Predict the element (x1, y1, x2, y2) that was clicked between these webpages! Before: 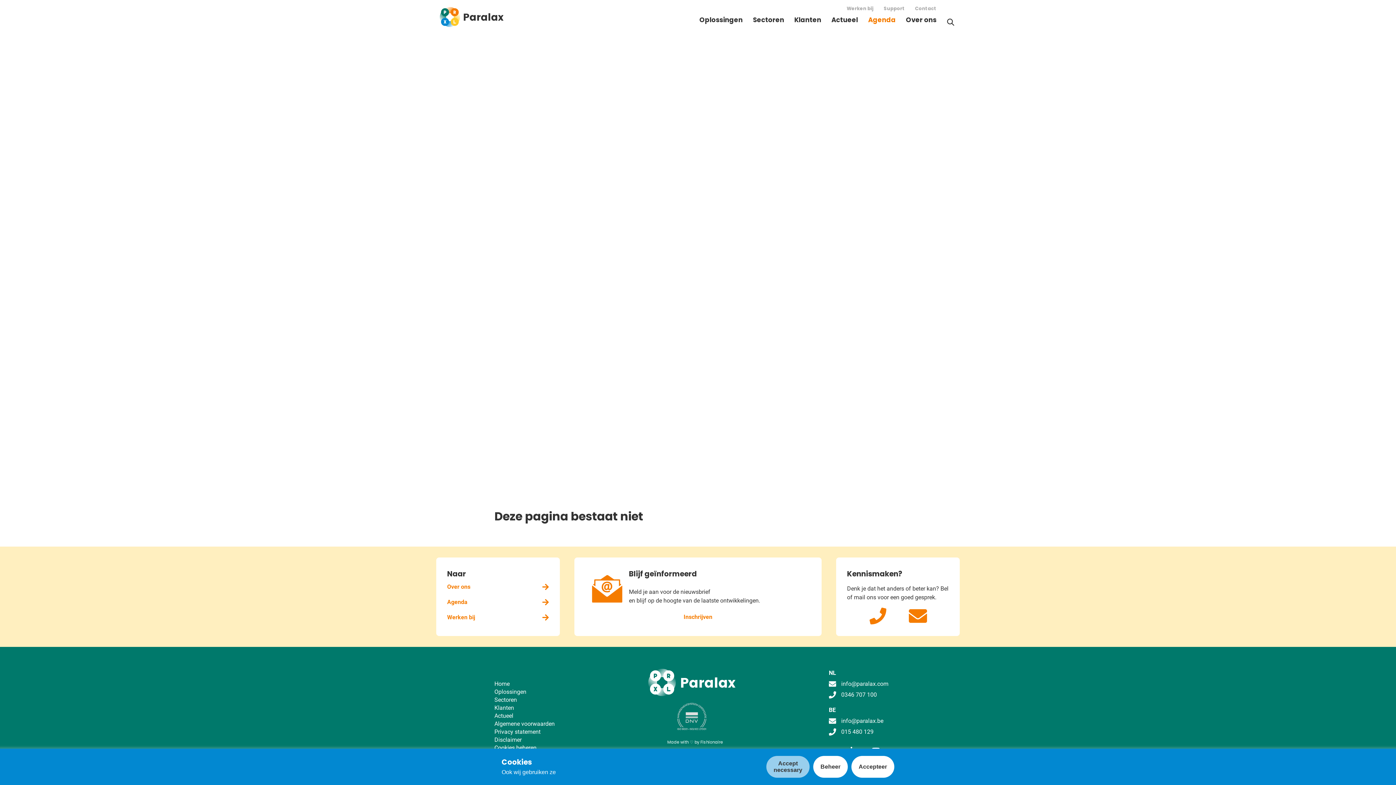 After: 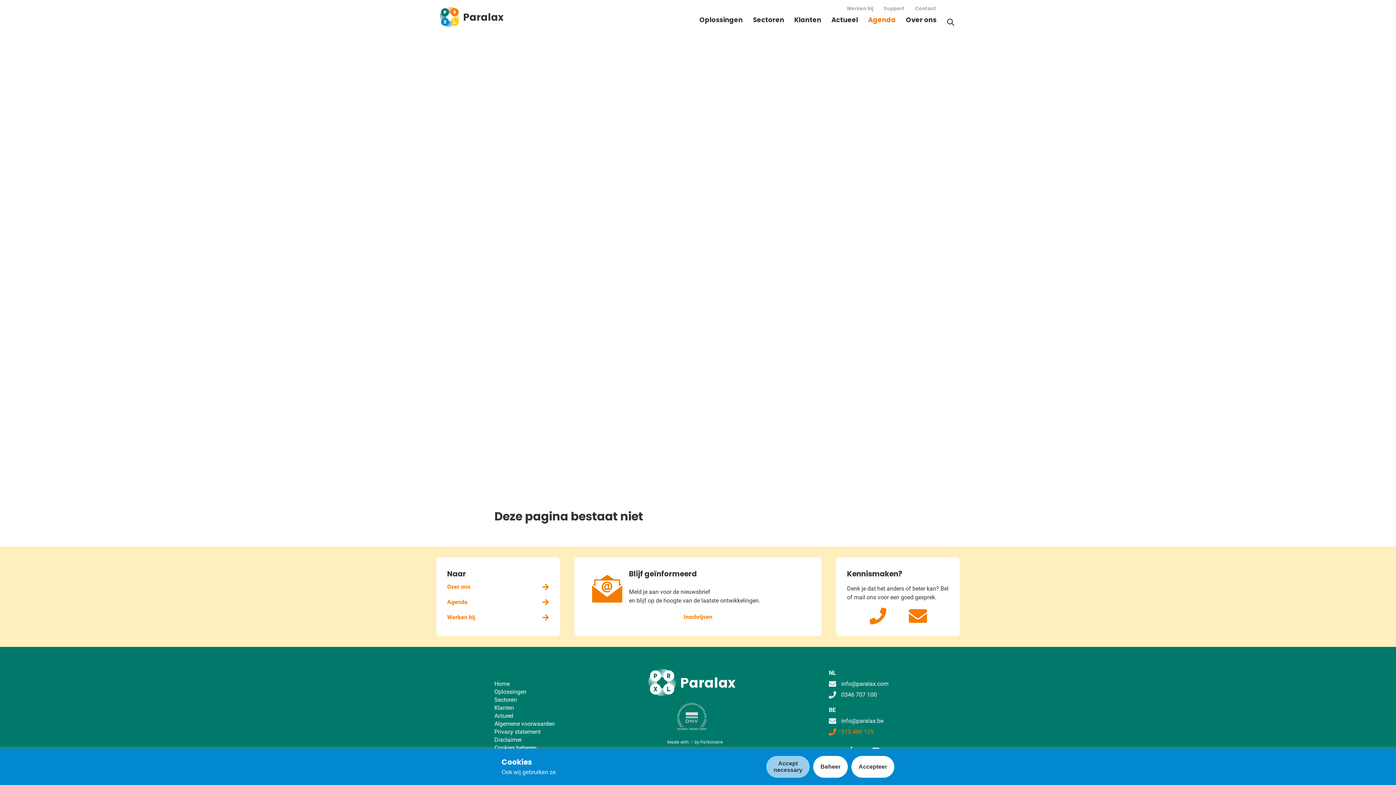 Action: bbox: (829, 728, 901, 736) label:  015 480 129